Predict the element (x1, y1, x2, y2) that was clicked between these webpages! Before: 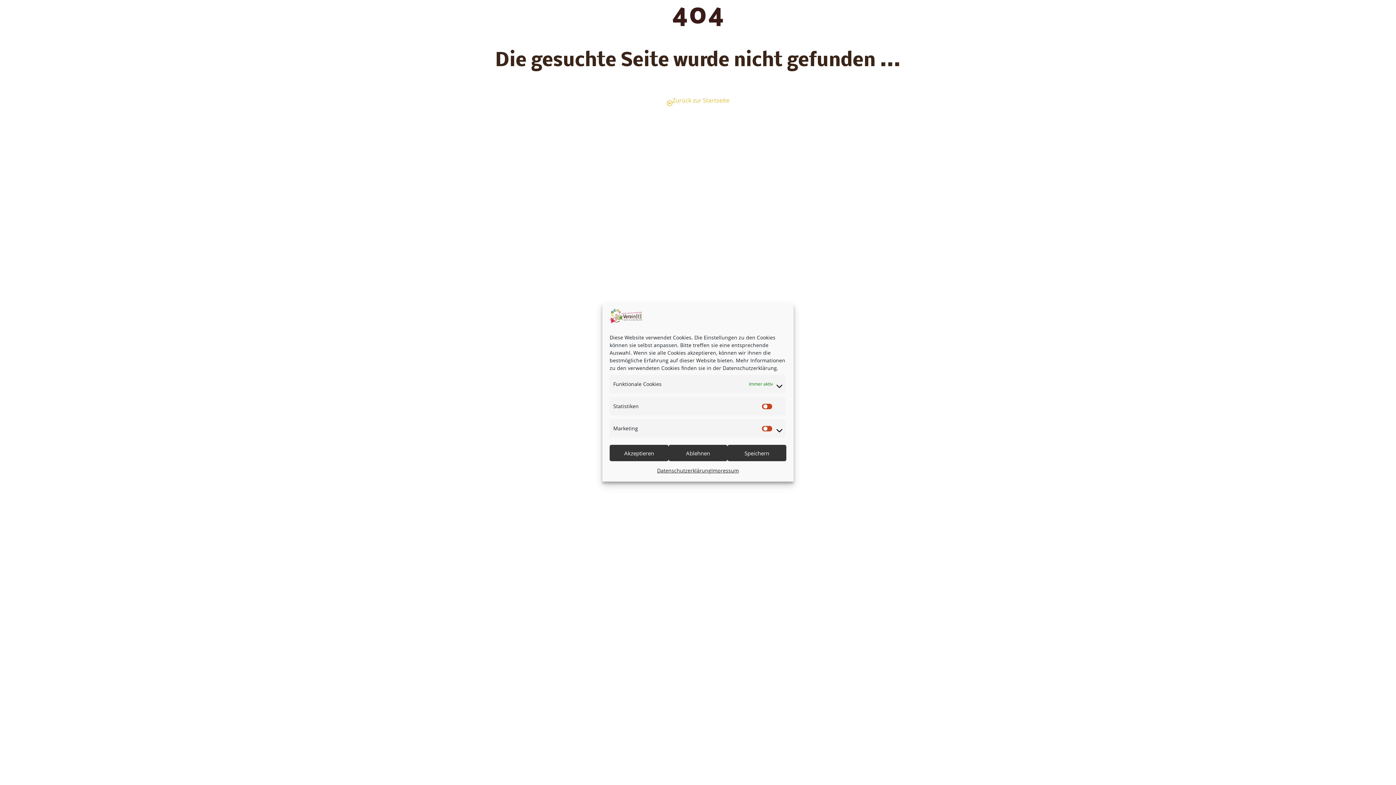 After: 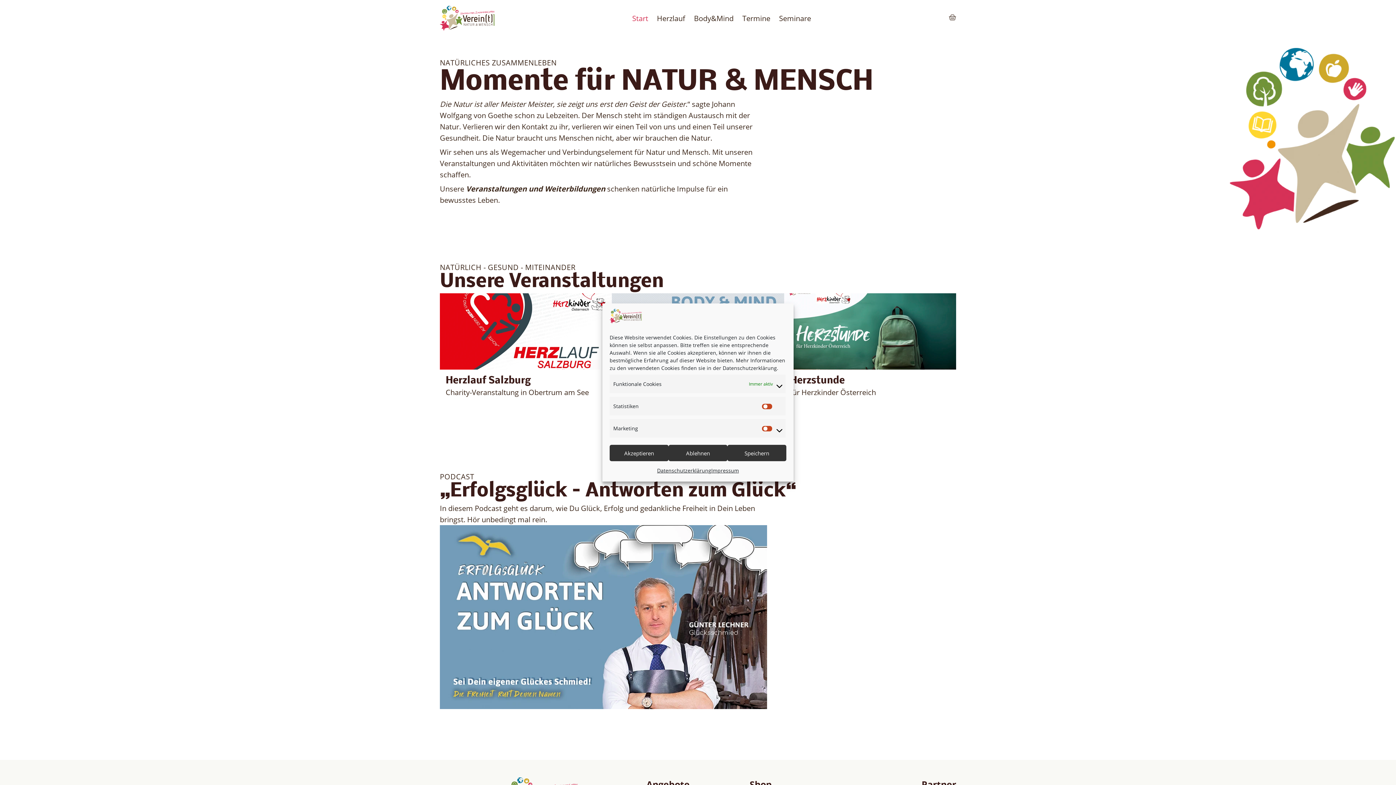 Action: label: Zurück zur Startseite bbox: (666, 100, 729, 106)